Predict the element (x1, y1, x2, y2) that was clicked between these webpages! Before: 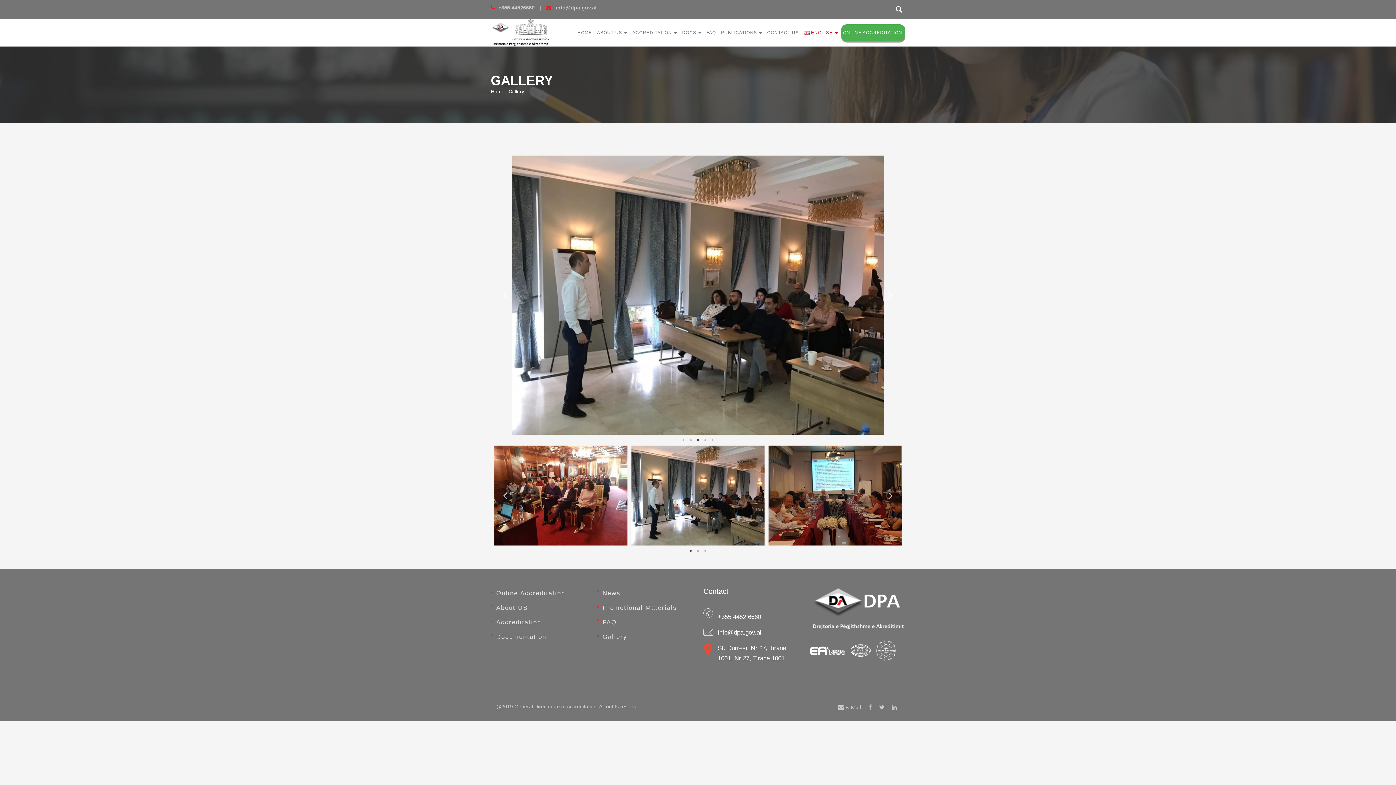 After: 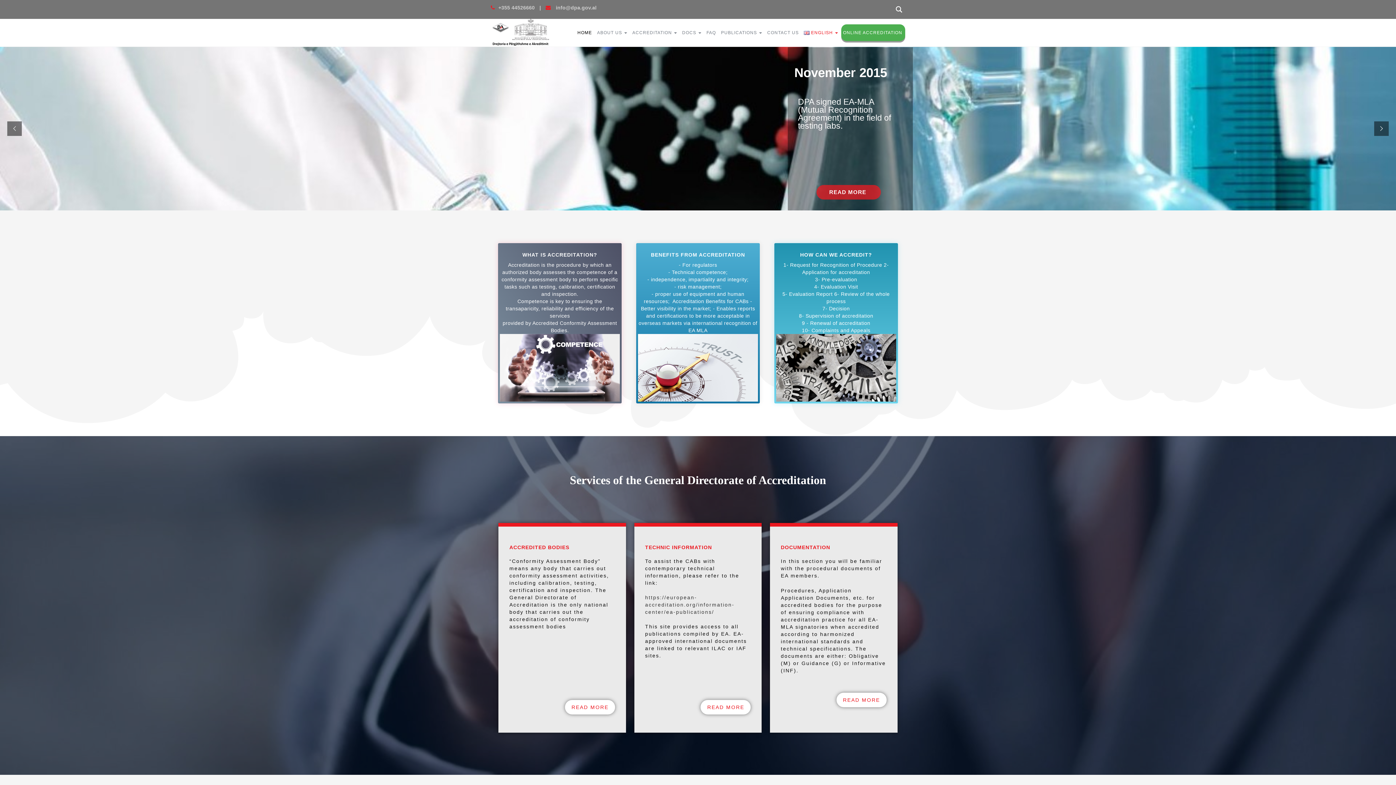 Action: label: HOME bbox: (575, 24, 593, 41)